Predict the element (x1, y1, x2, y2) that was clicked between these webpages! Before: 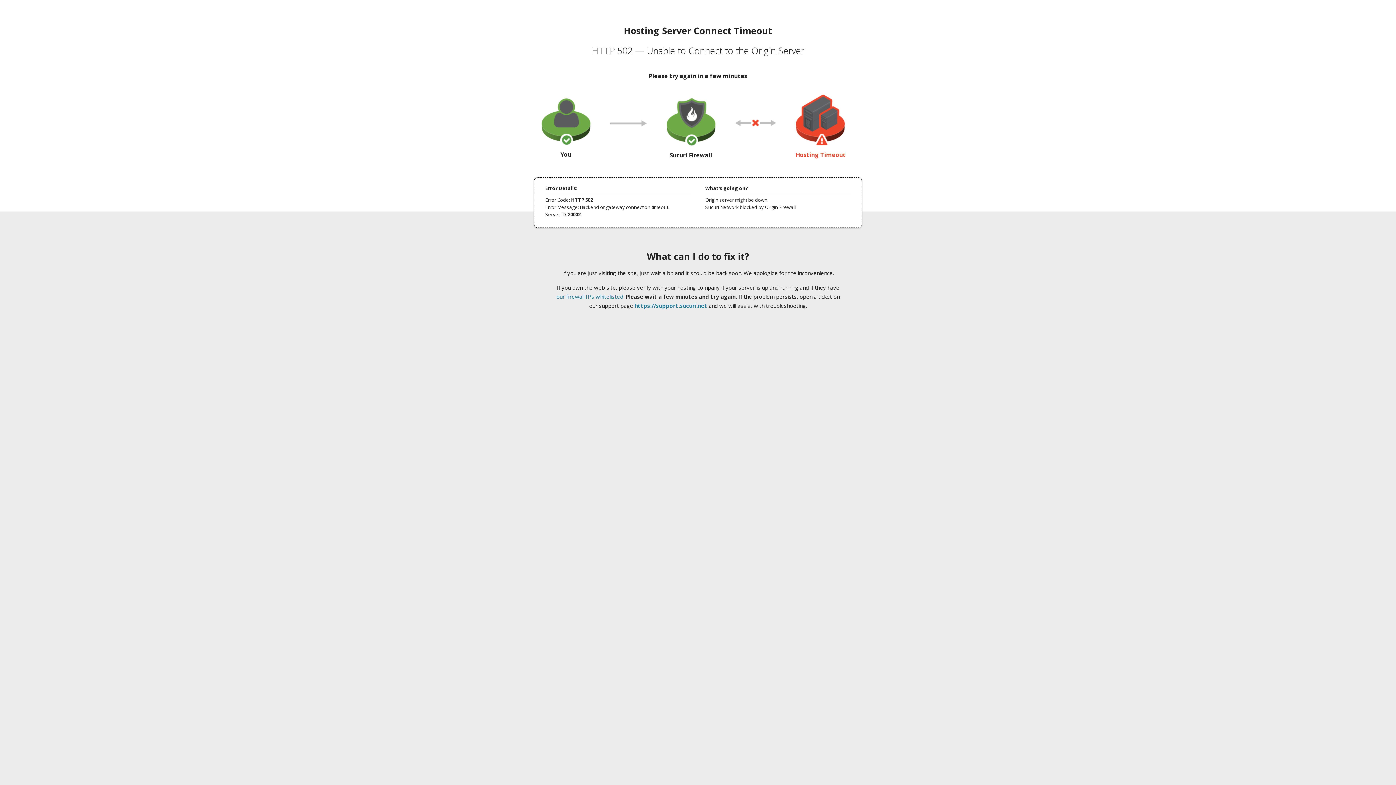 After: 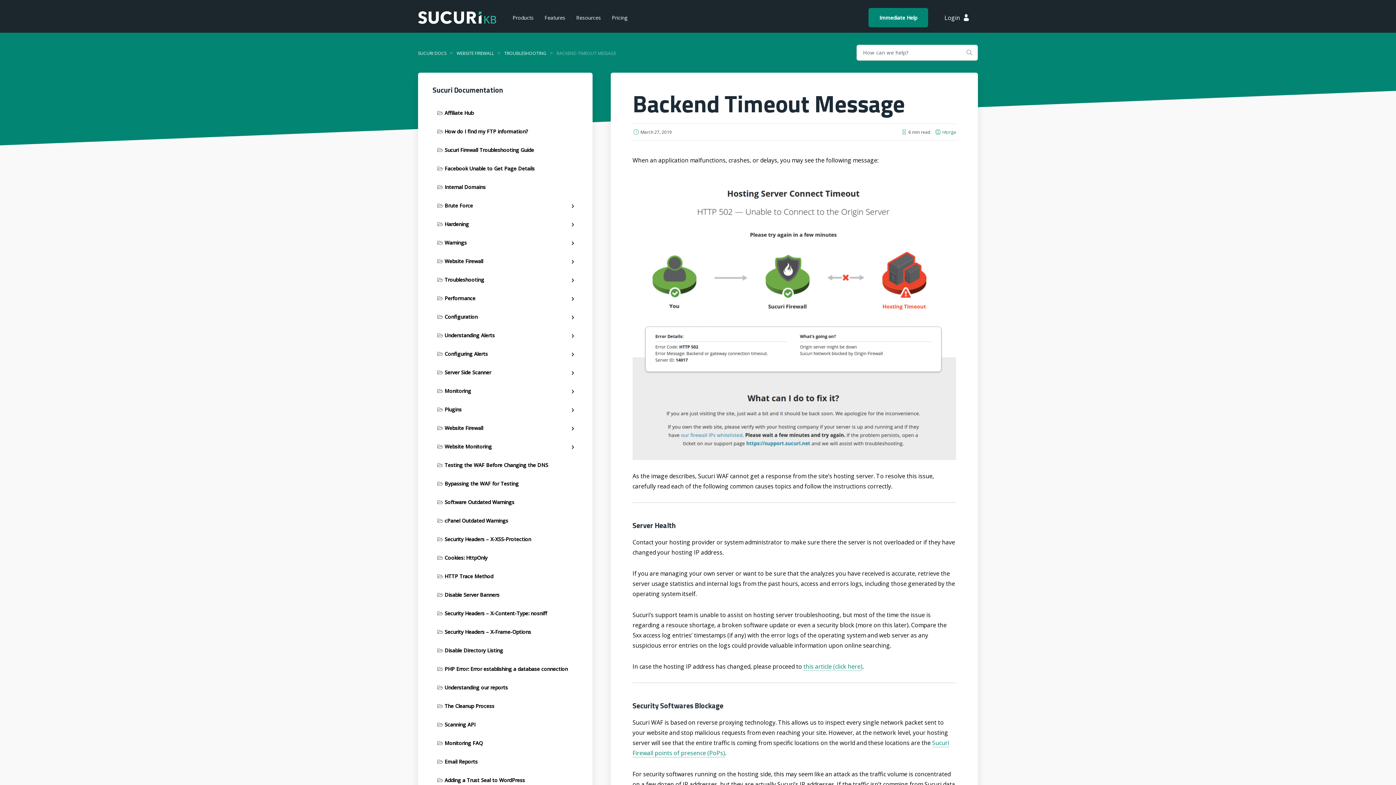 Action: label: our firewall IPs whitelisted bbox: (556, 293, 623, 300)